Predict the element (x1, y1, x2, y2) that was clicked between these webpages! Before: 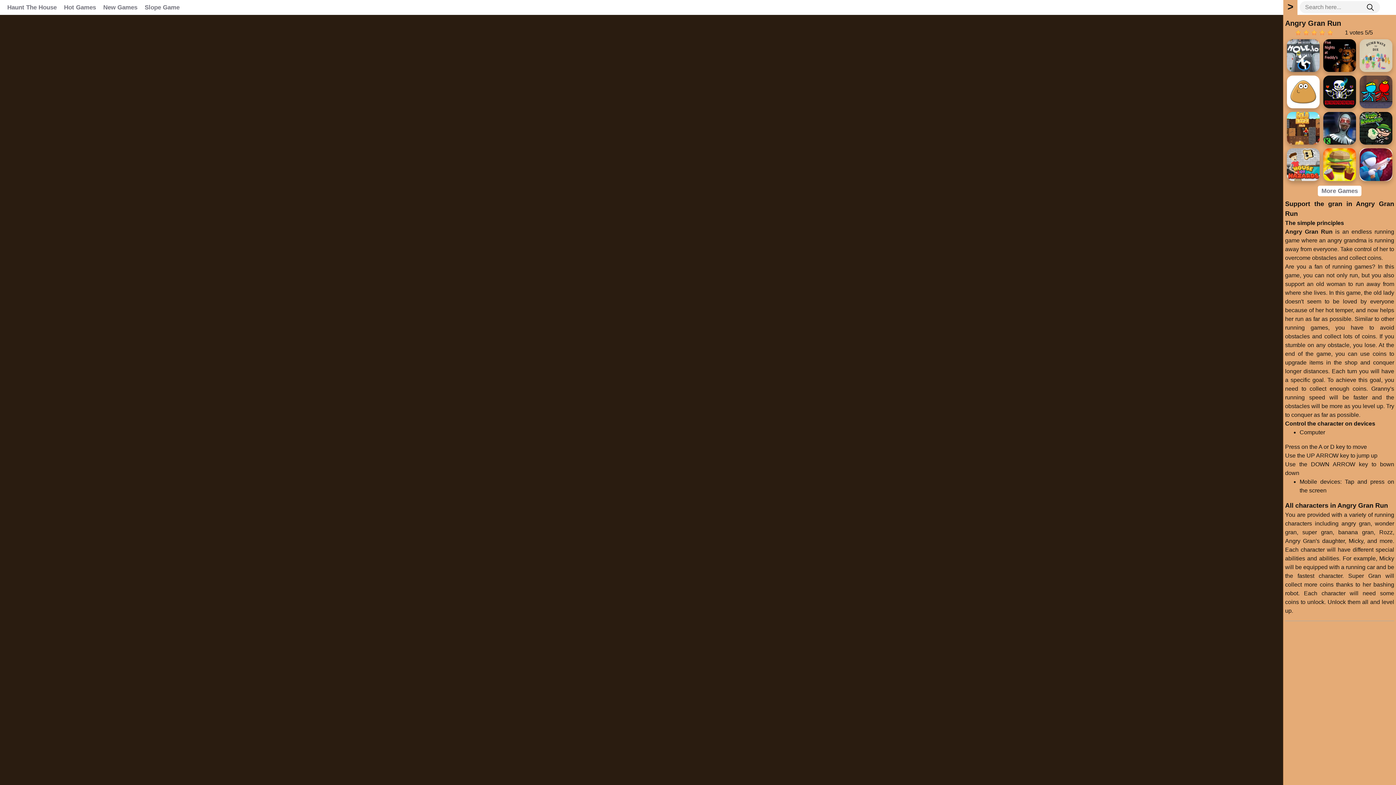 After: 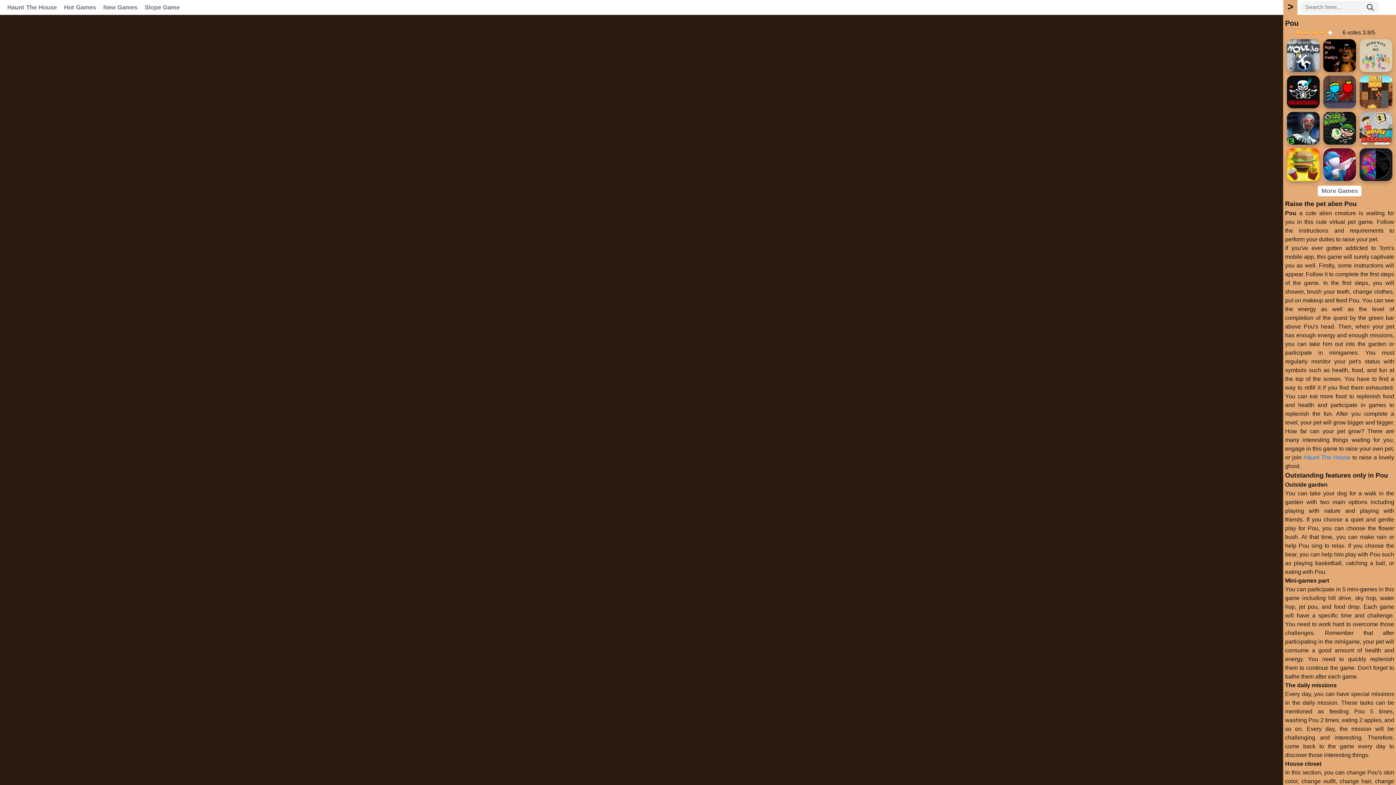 Action: bbox: (1287, 75, 1319, 108) label: Pou